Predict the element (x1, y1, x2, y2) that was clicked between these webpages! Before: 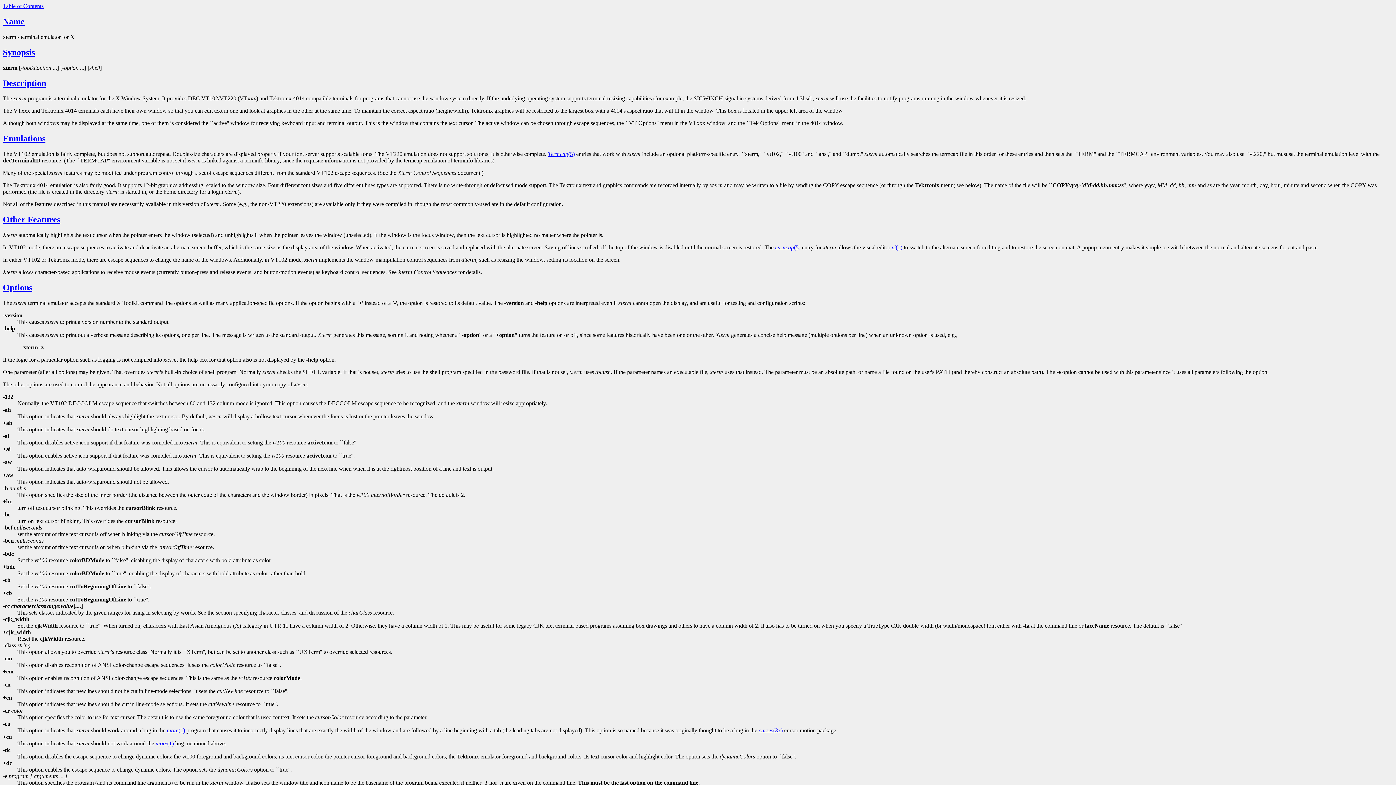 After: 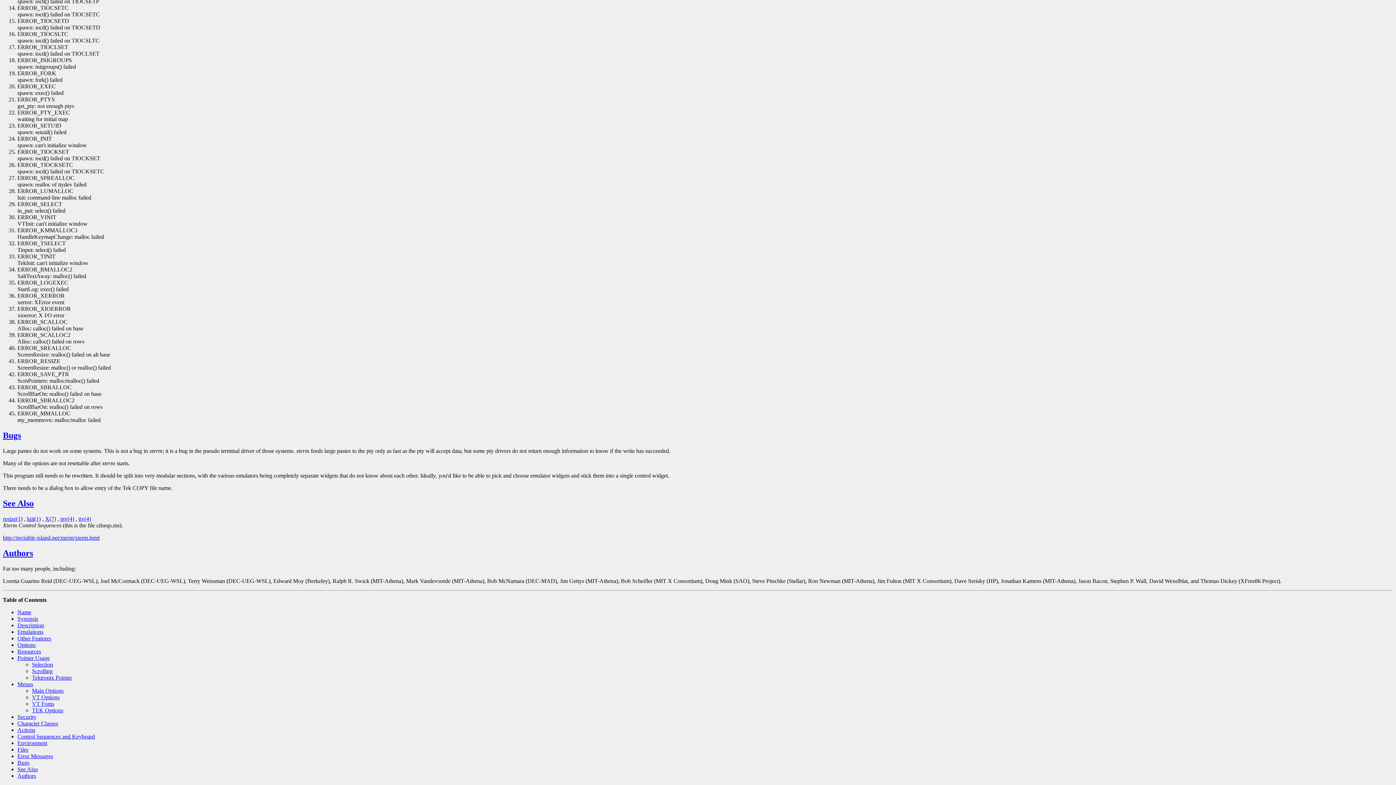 Action: bbox: (2, 47, 34, 56) label: Synopsis